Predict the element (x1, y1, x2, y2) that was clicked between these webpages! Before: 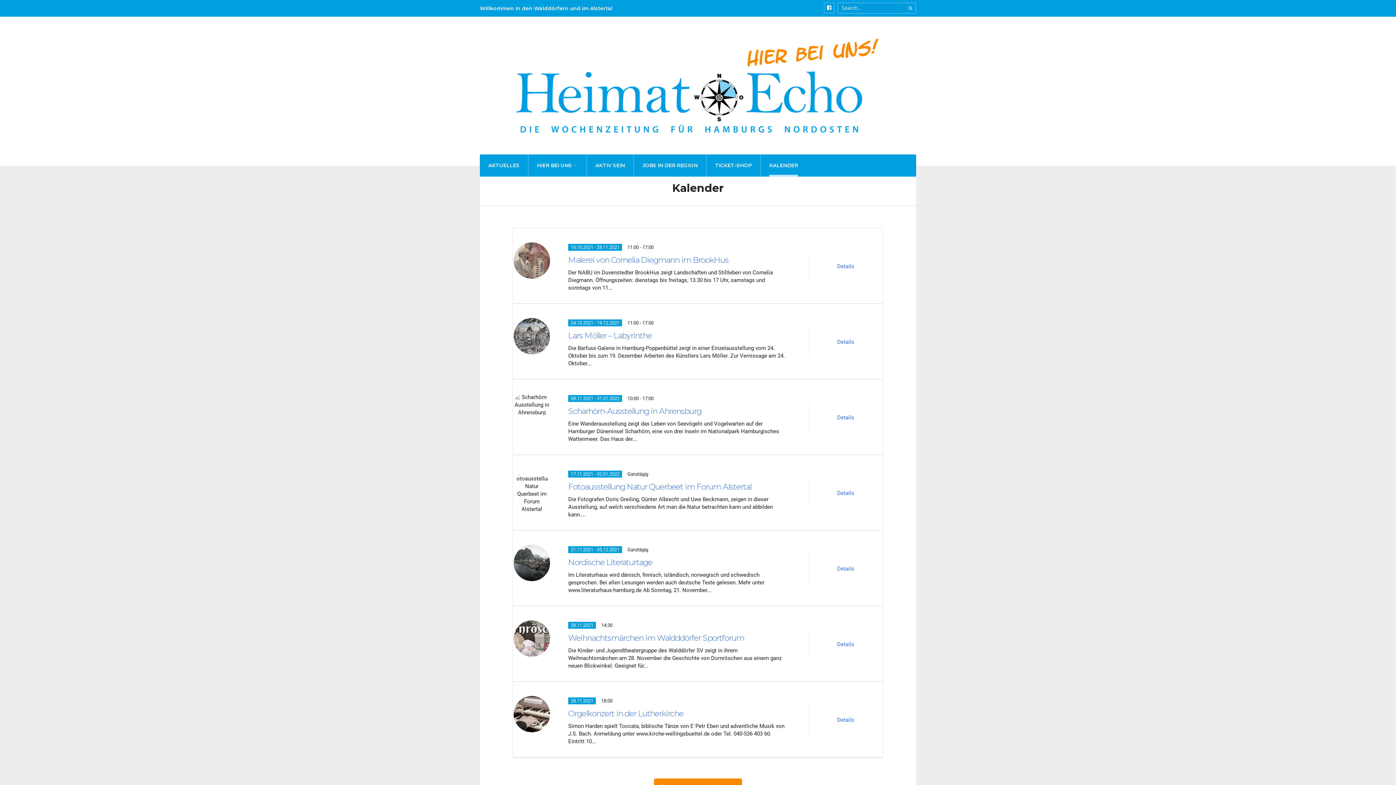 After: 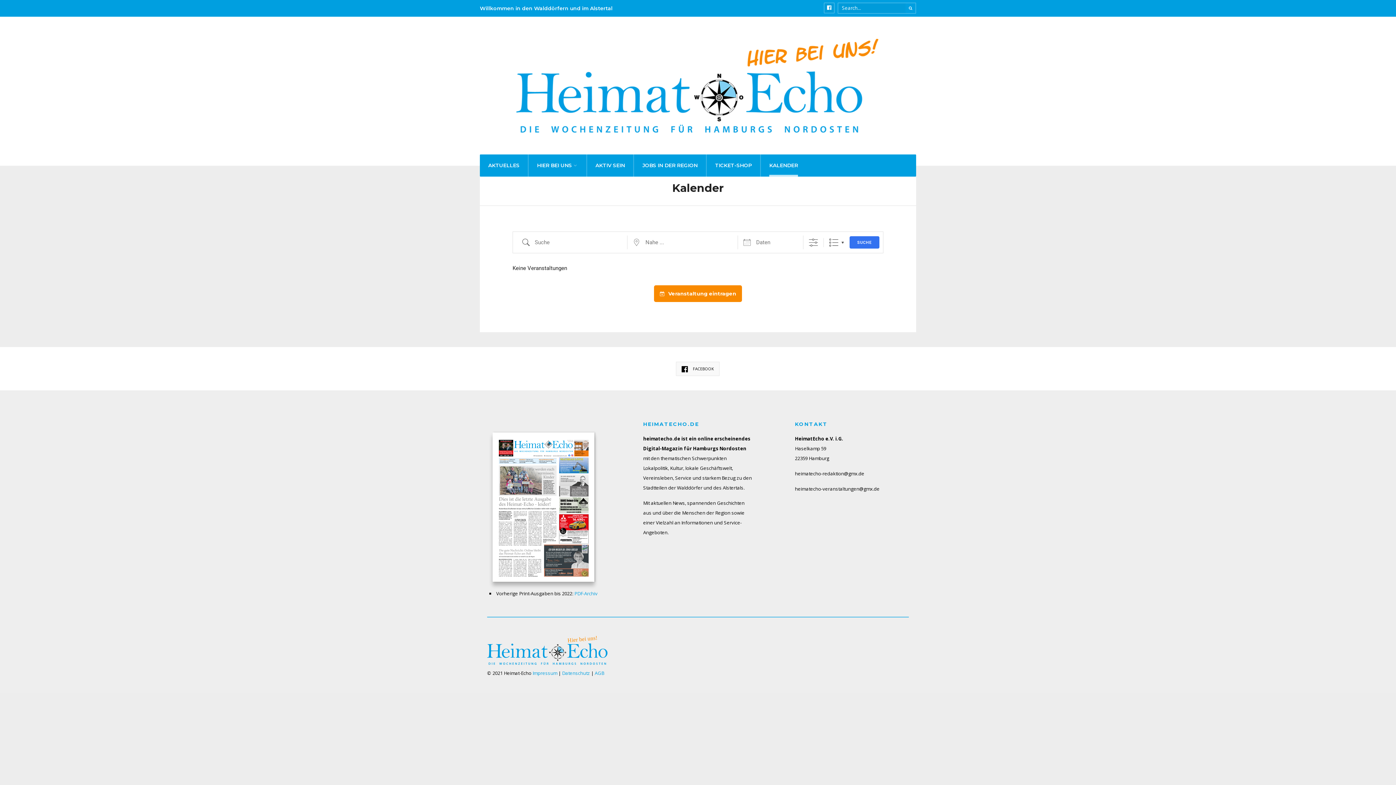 Action: label: KALENDER bbox: (769, 154, 798, 176)